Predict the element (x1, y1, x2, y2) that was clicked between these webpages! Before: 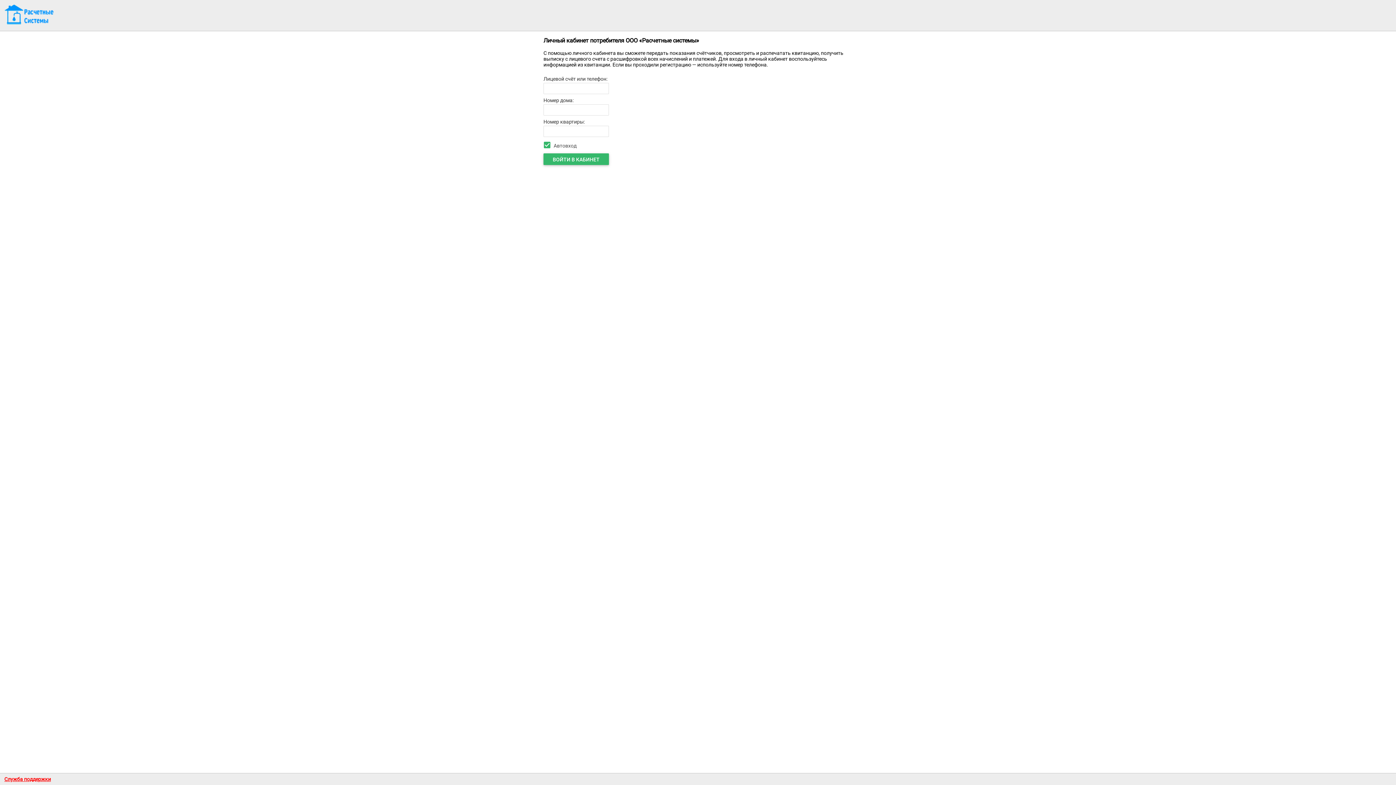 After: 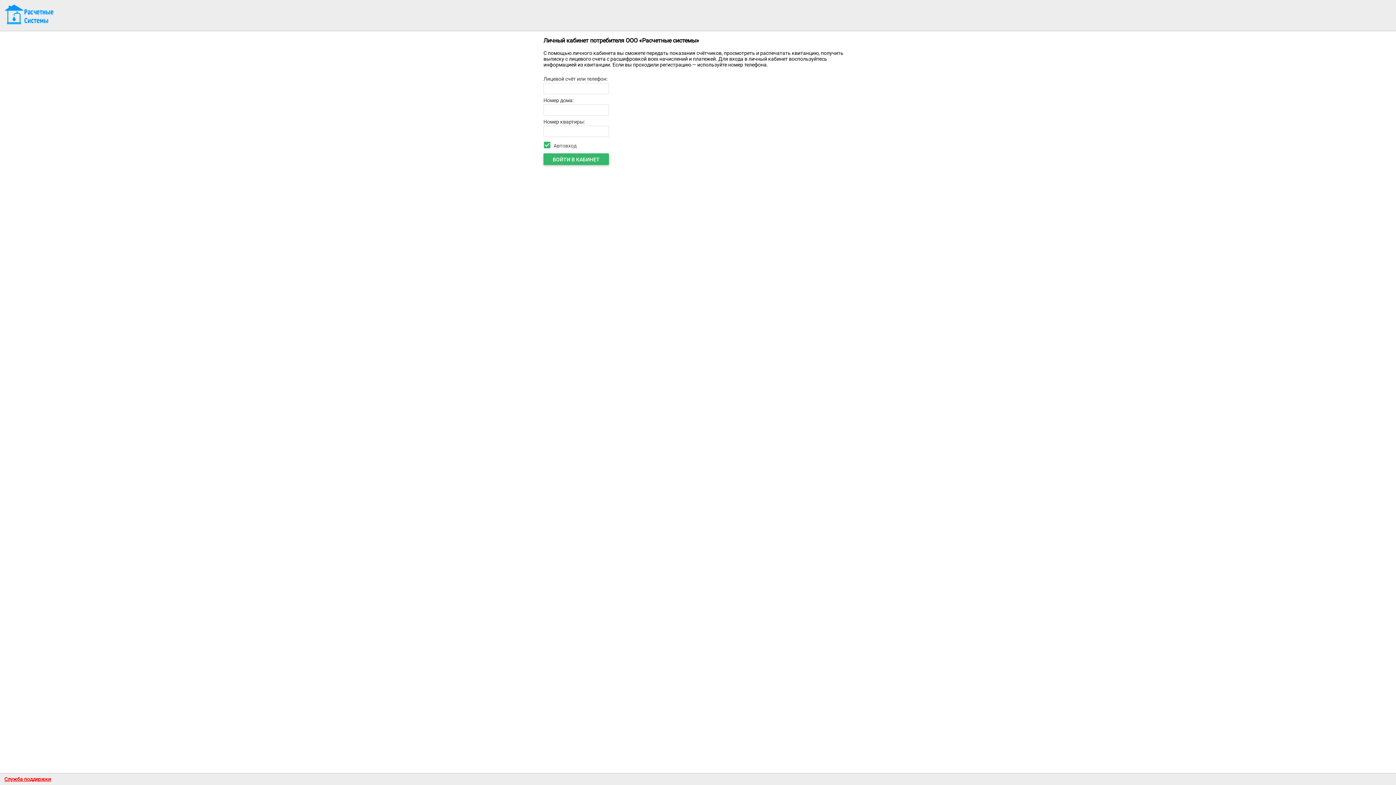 Action: bbox: (4, 16, 54, 26)